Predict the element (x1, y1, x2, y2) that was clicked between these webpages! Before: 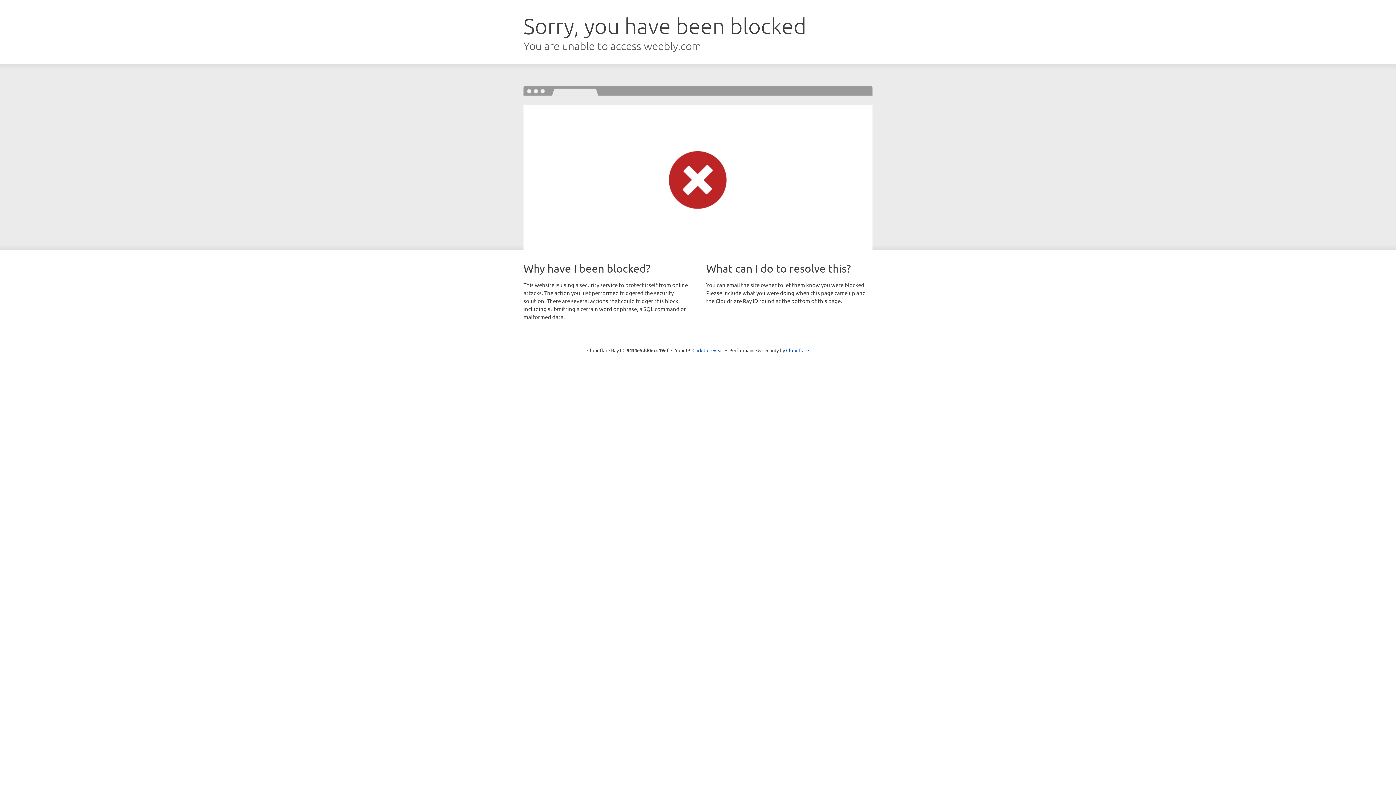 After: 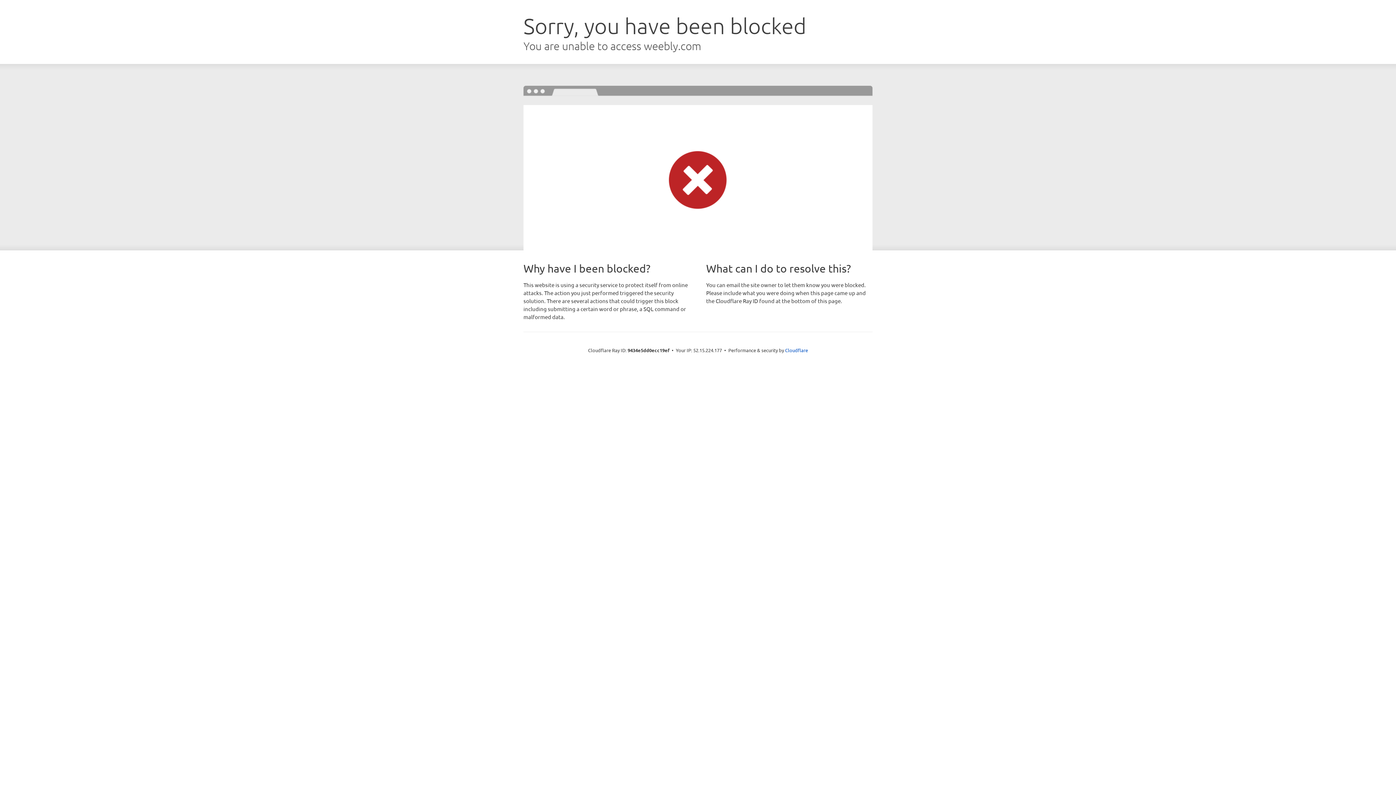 Action: bbox: (692, 346, 723, 353) label: Click to reveal